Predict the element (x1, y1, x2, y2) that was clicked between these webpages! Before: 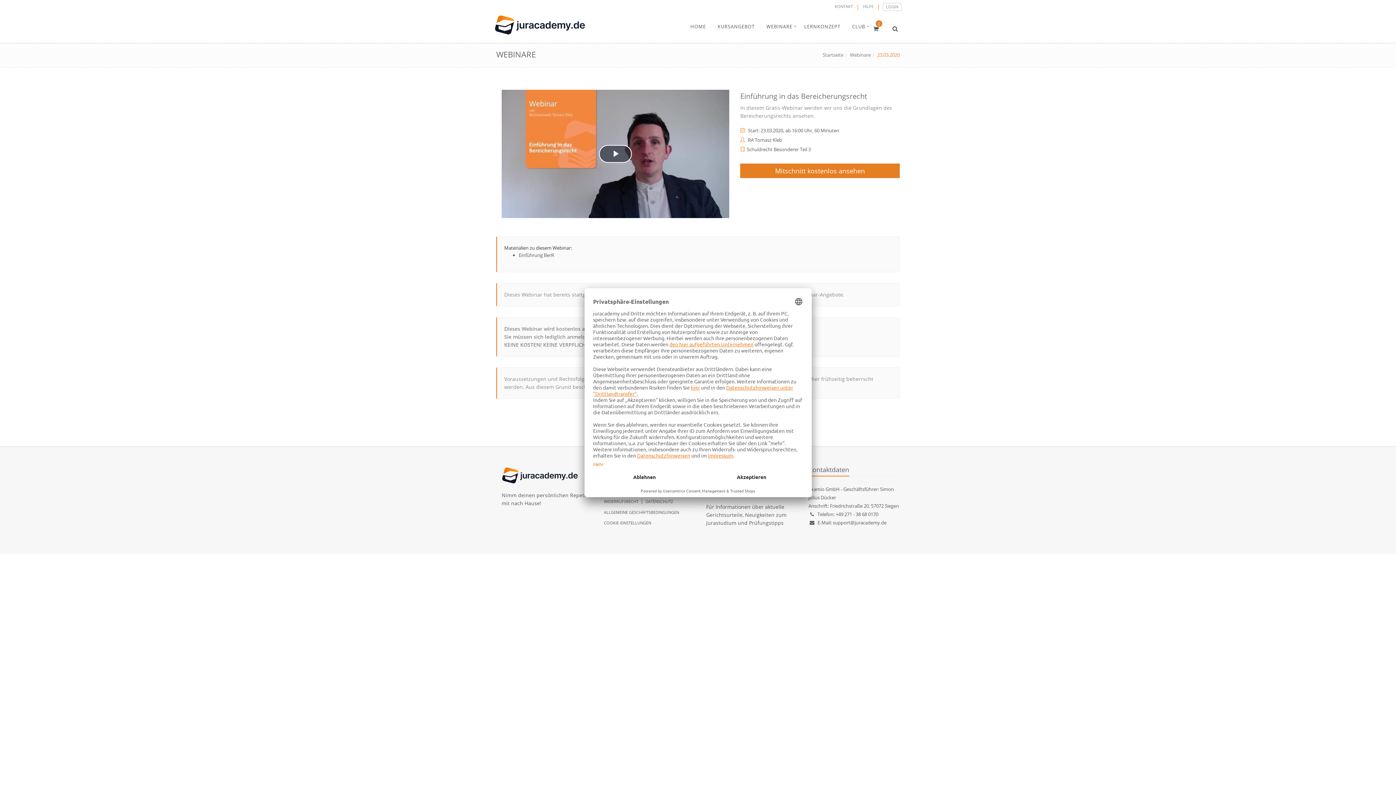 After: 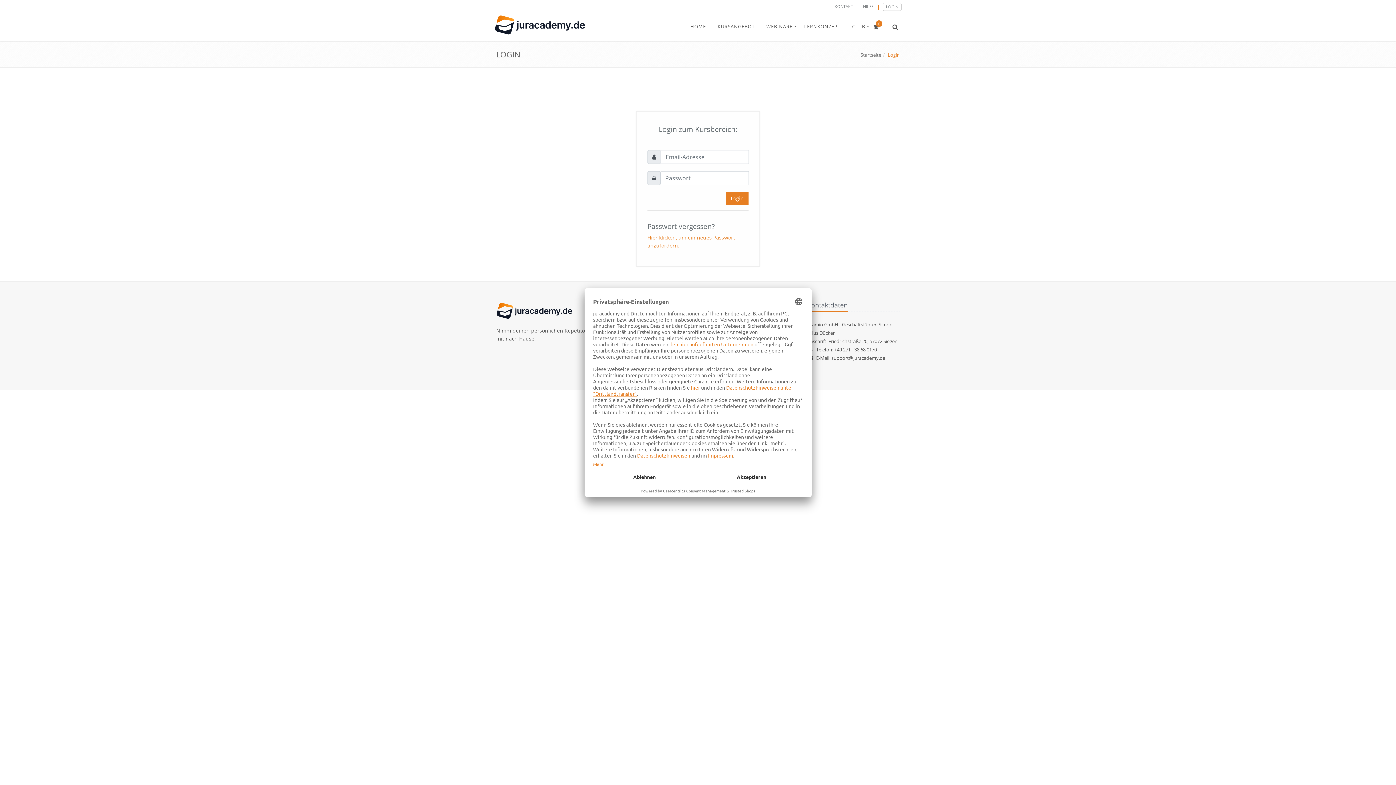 Action: label: LOGIN bbox: (882, 2, 901, 10)